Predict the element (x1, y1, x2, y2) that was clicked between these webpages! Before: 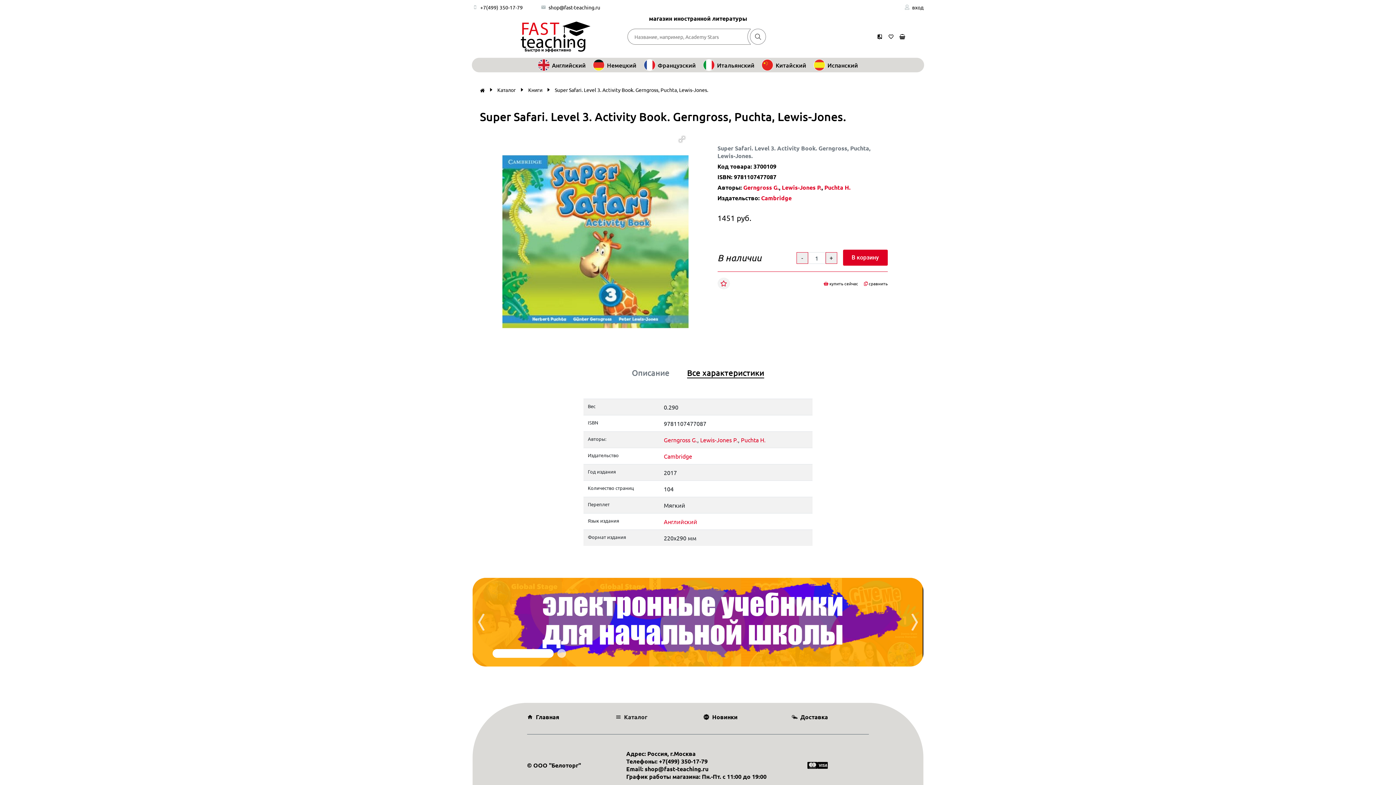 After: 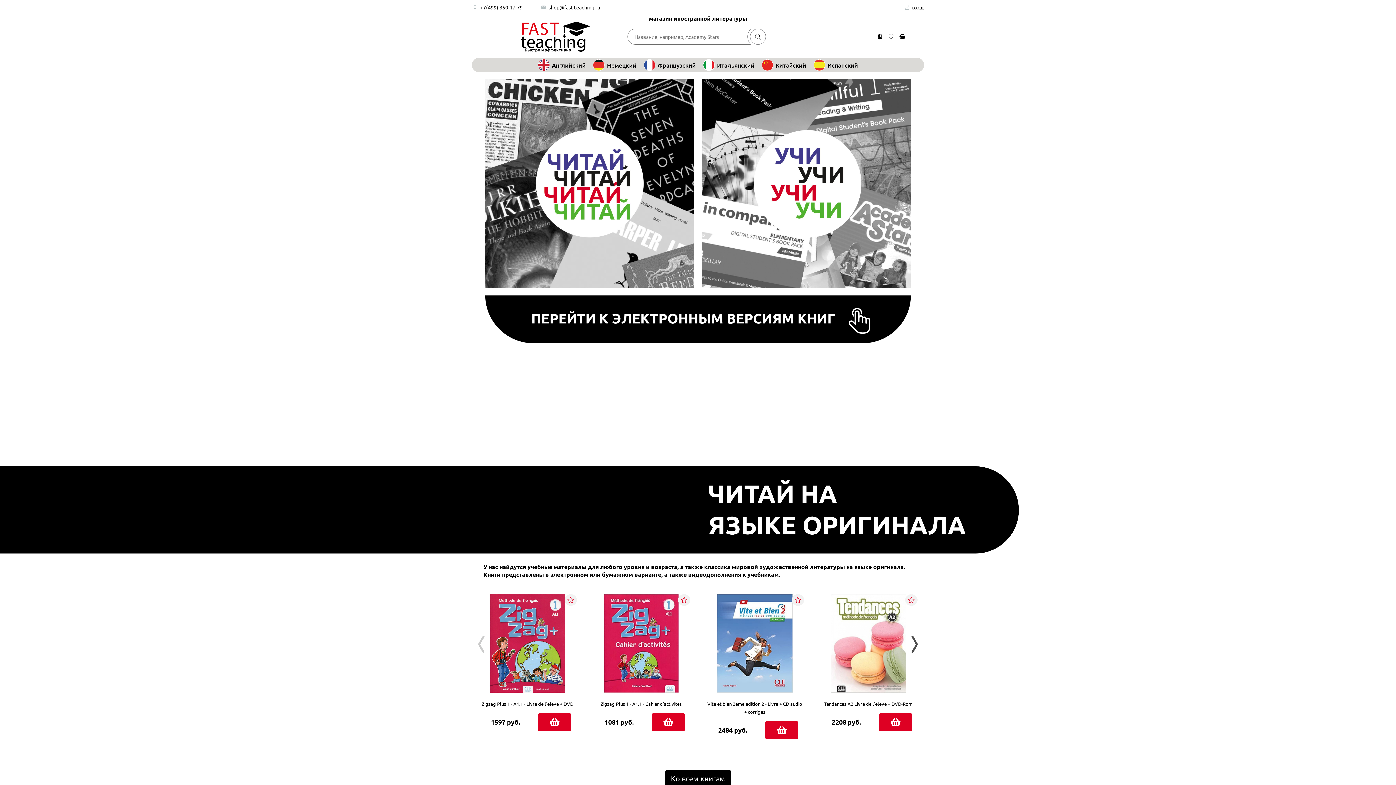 Action: bbox: (529, 25, 581, 48)